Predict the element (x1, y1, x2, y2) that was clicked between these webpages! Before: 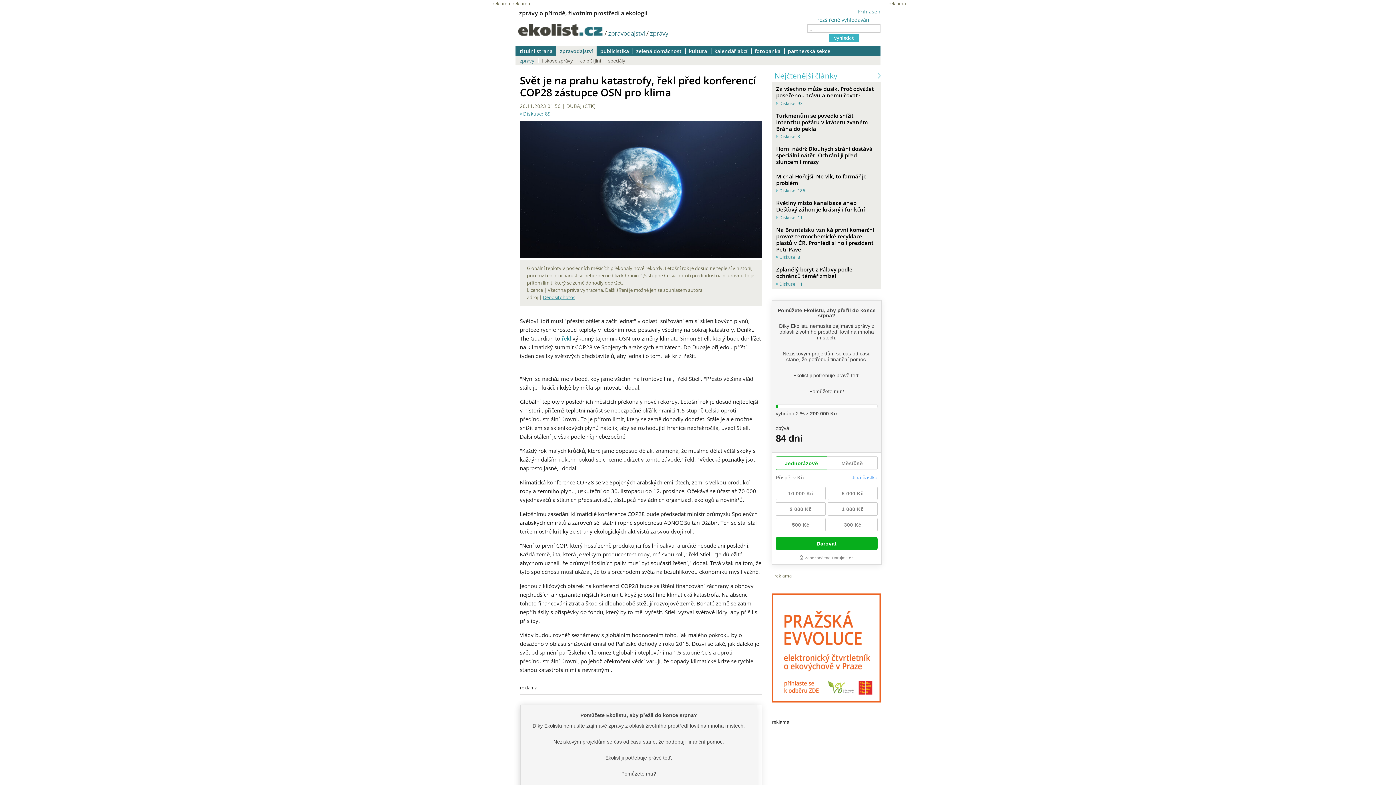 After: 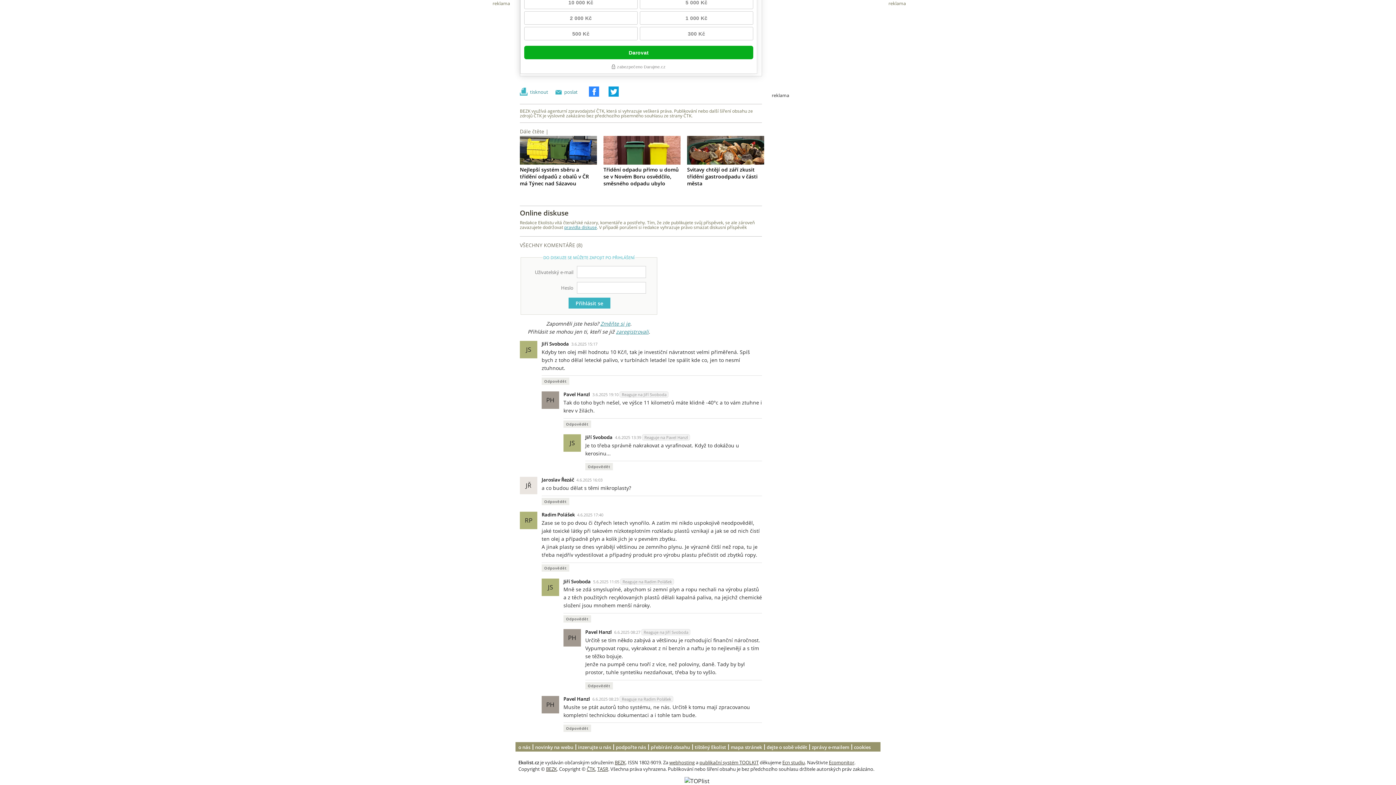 Action: bbox: (776, 254, 800, 260) label: Diskuse: 8